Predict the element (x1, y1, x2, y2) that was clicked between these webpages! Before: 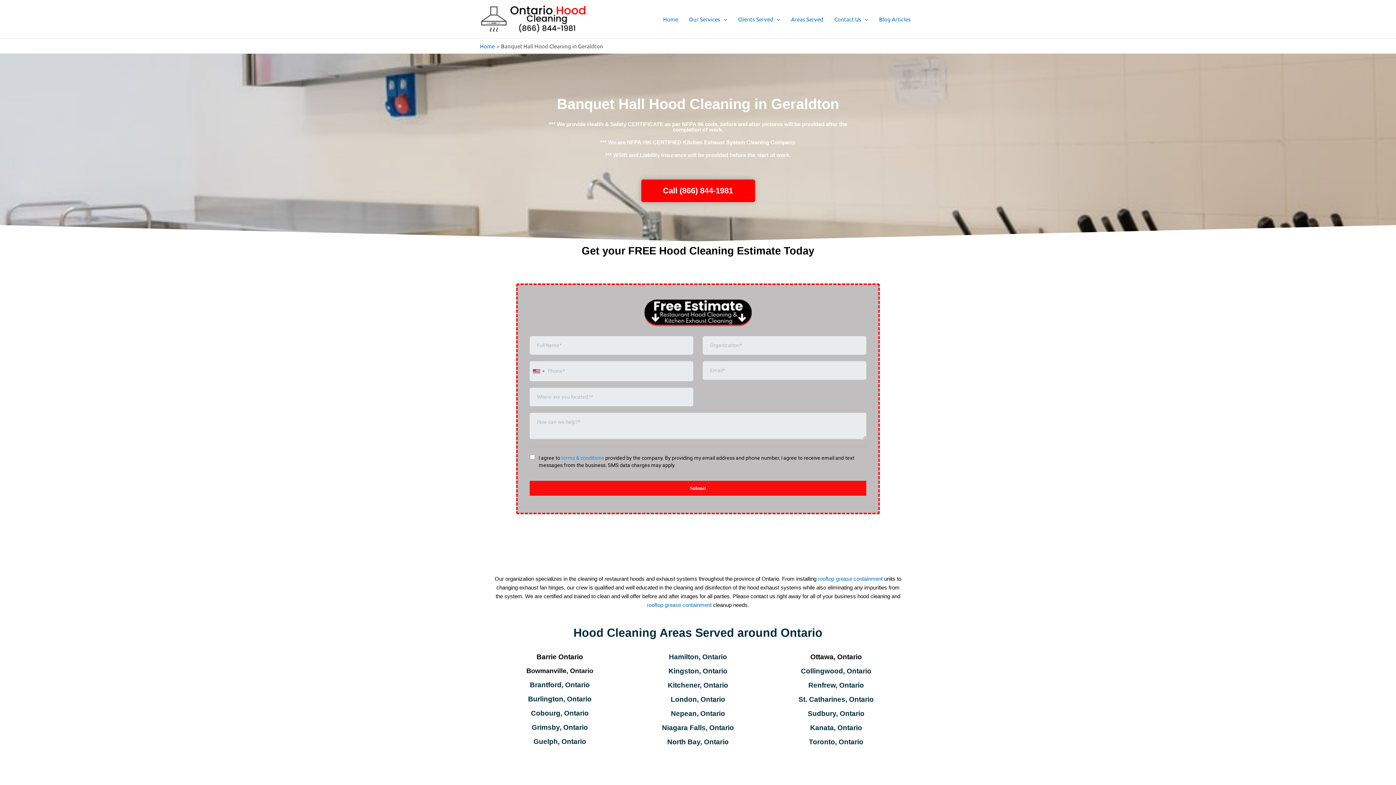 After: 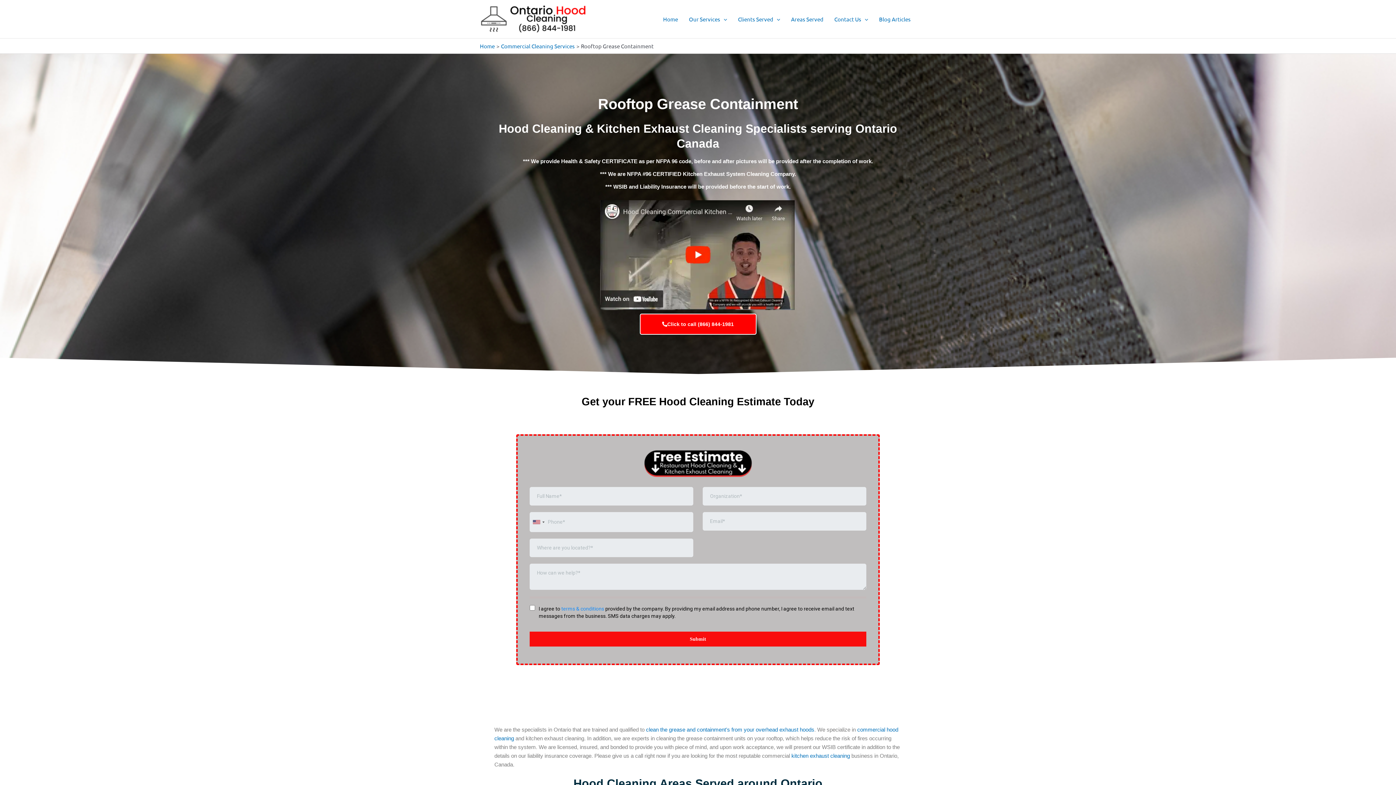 Action: bbox: (647, 602, 711, 608) label: rooftop grease containment